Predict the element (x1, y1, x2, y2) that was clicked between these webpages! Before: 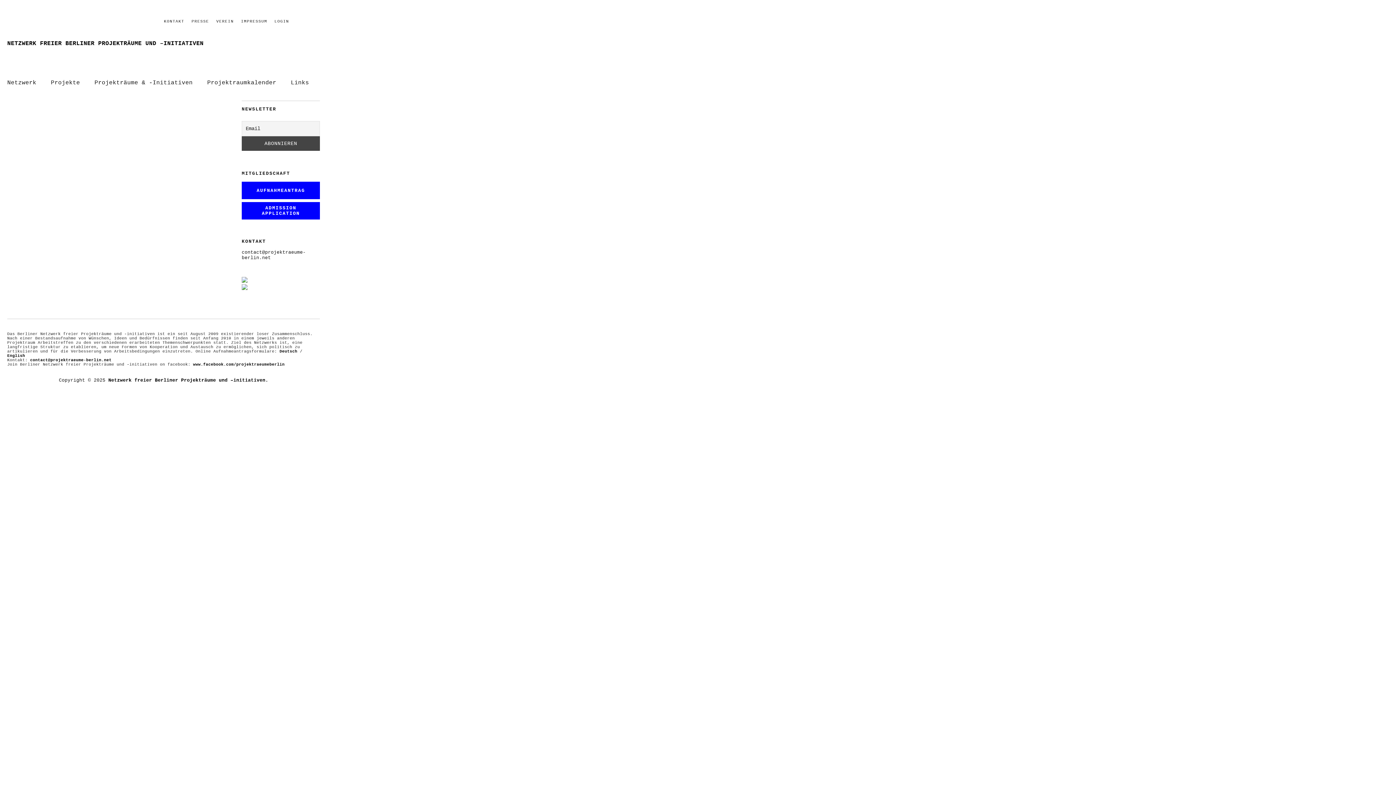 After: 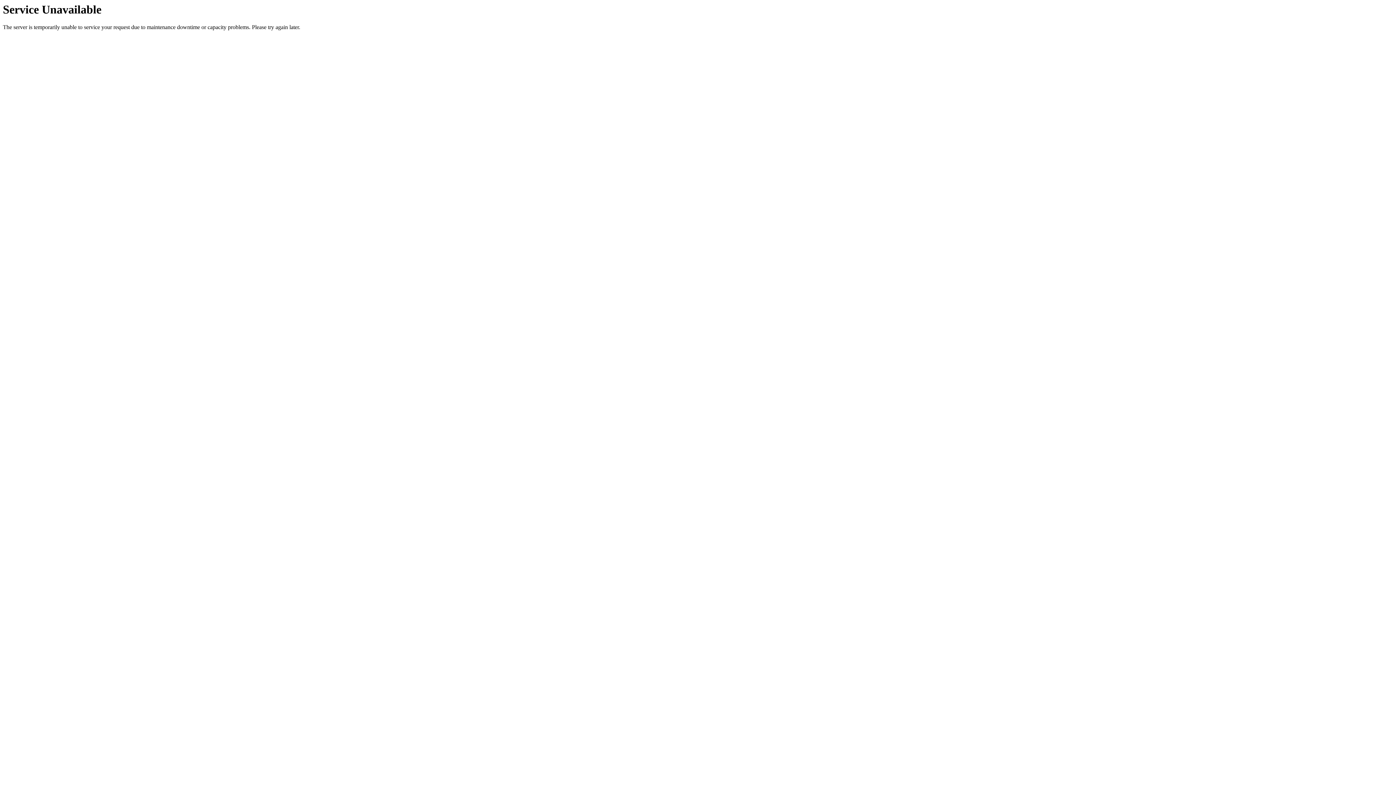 Action: bbox: (290, 79, 309, 86) label: Links